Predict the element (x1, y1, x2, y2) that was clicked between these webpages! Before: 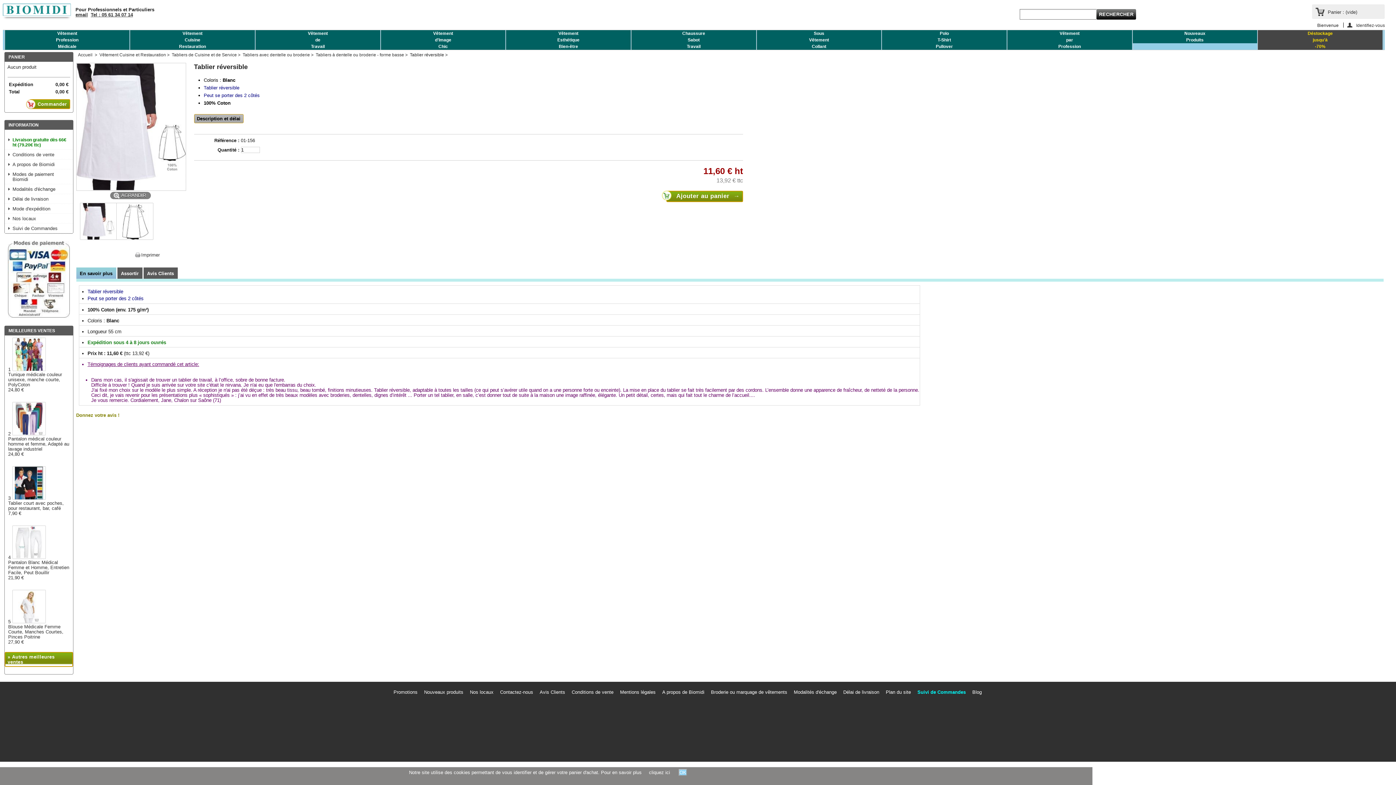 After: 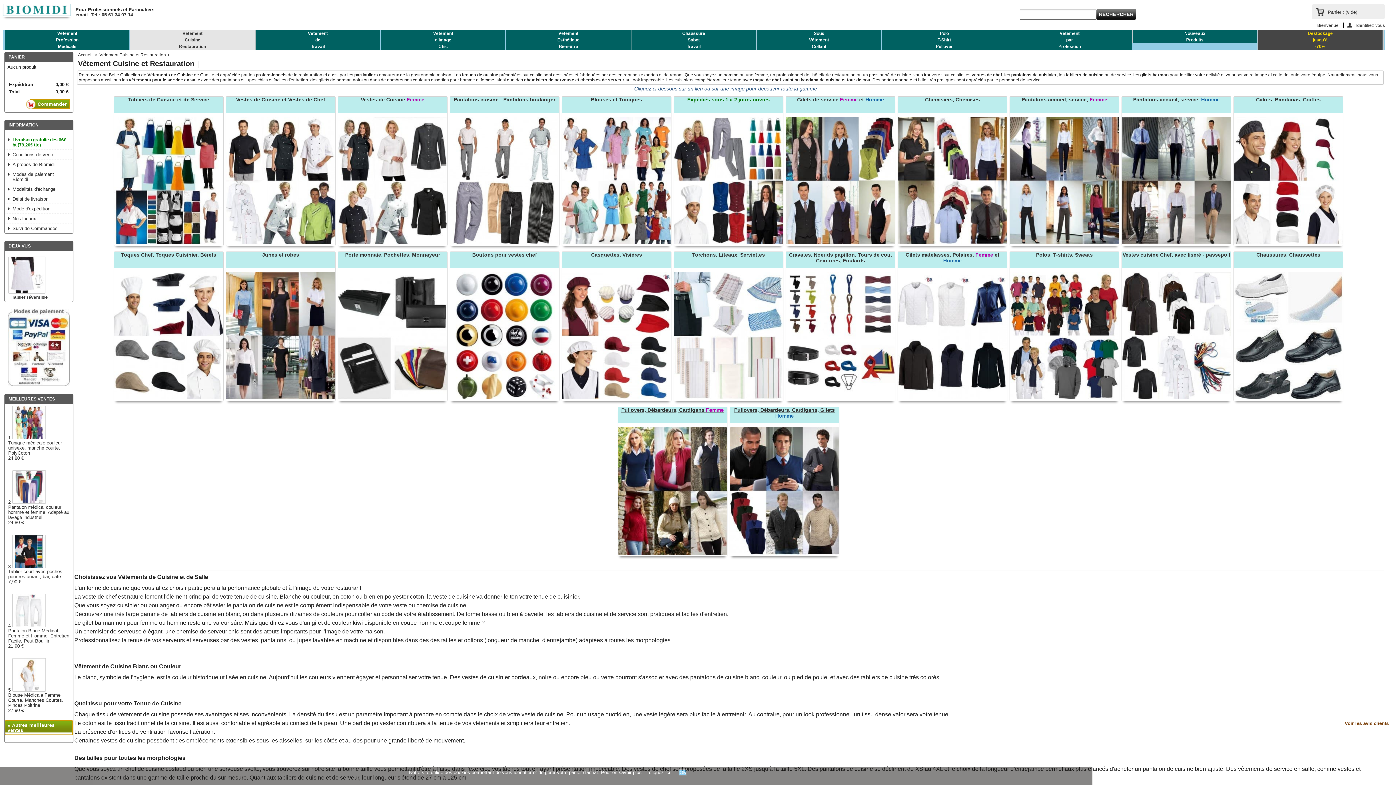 Action: bbox: (129, 30, 256, 49) label: Vêtement
Cuisine
Restauration